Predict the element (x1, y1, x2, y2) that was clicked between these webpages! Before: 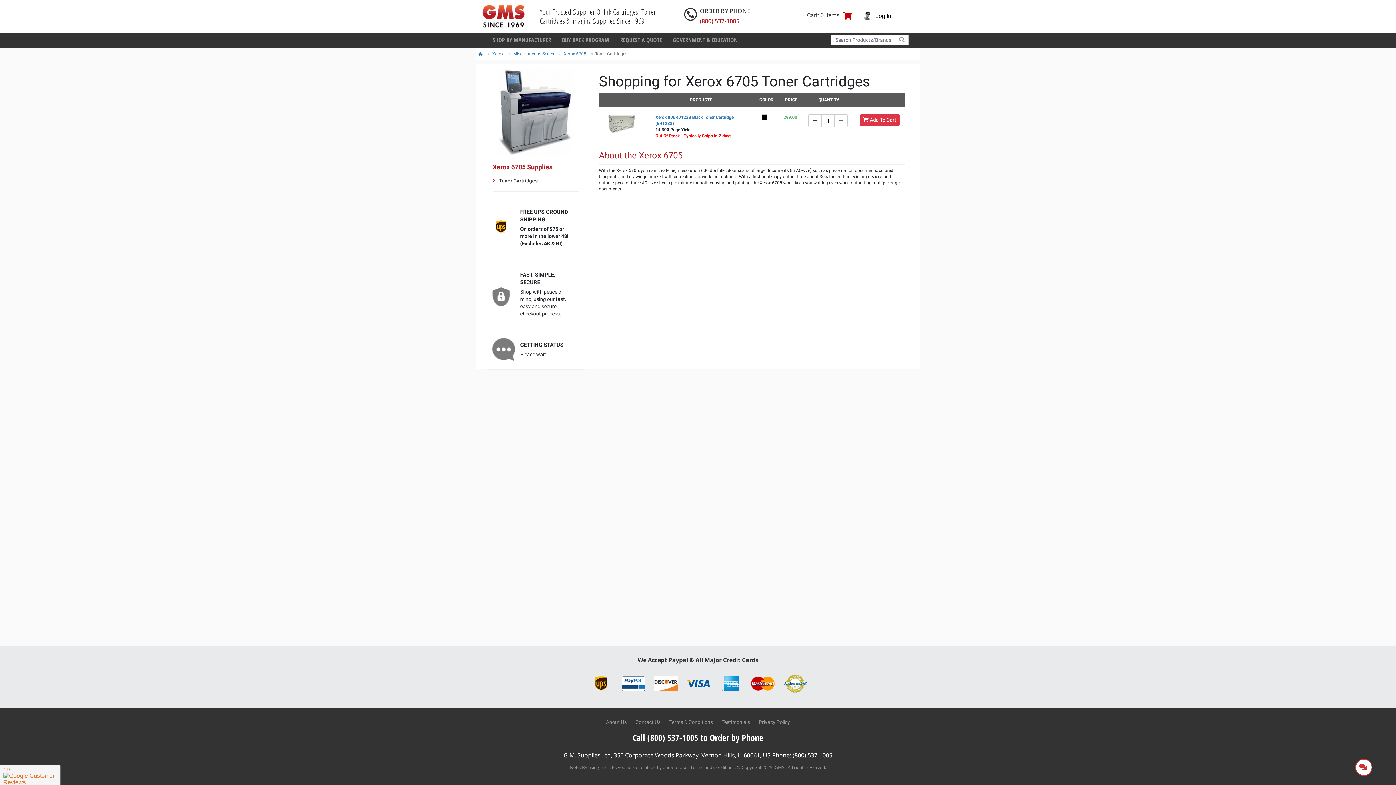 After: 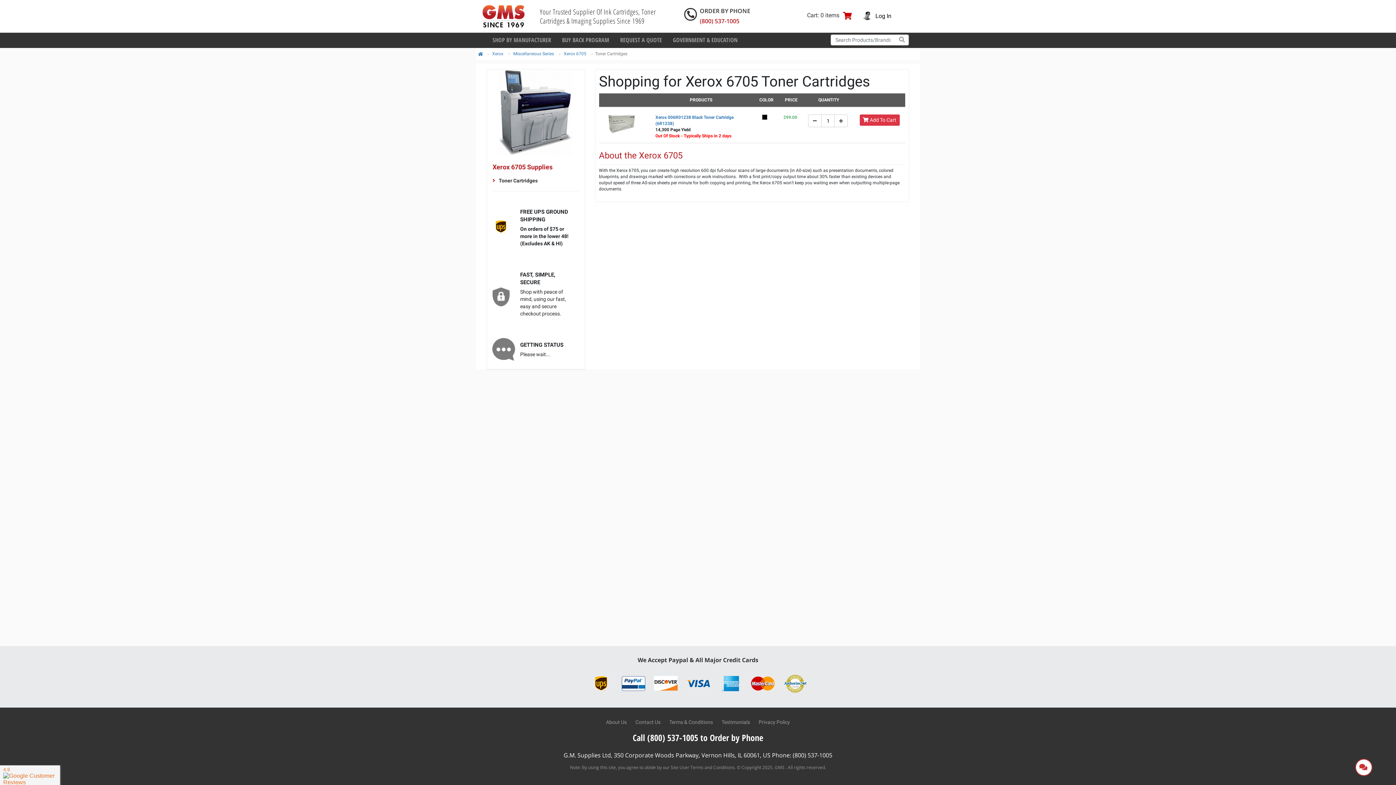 Action: bbox: (654, 679, 677, 687)